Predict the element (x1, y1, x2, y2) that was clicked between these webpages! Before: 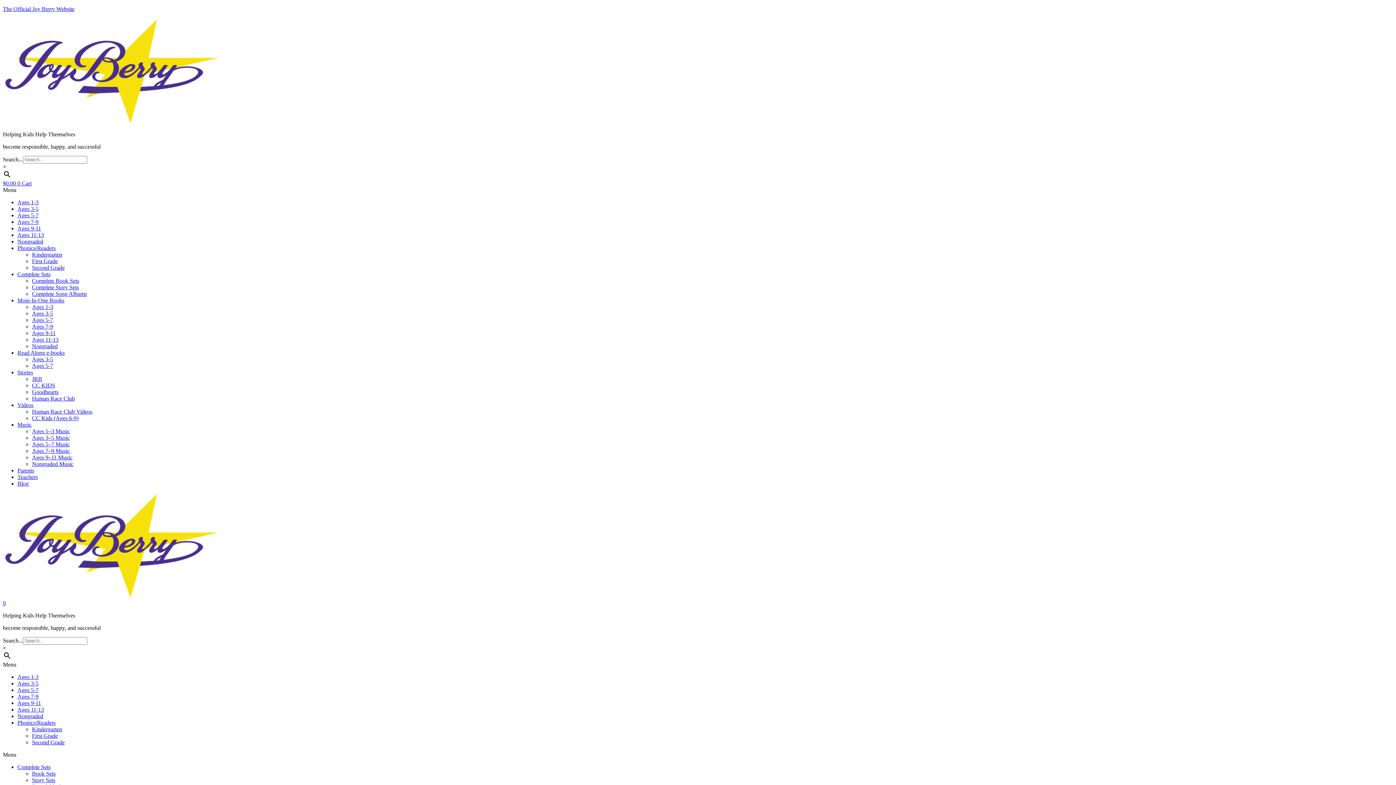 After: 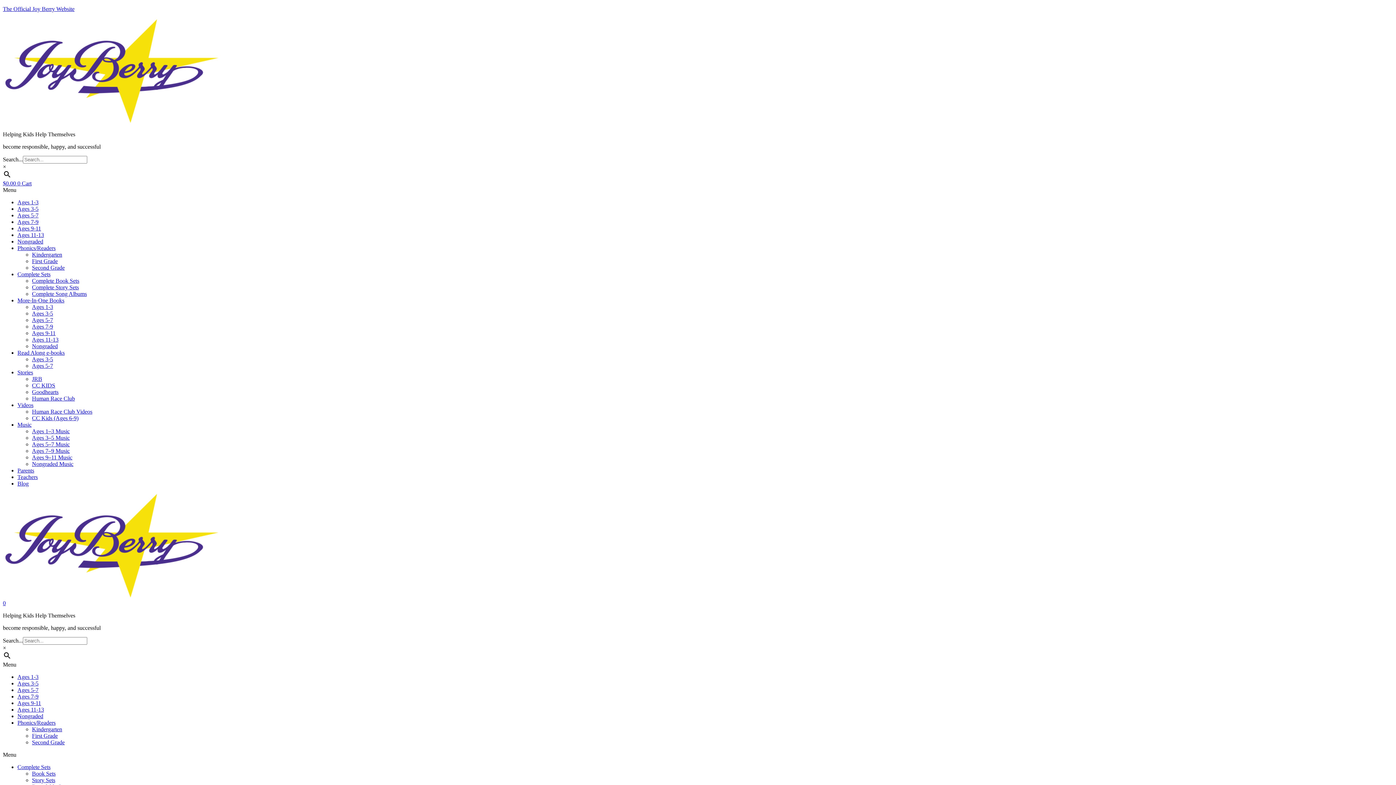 Action: bbox: (32, 777, 55, 783) label: Story Sets